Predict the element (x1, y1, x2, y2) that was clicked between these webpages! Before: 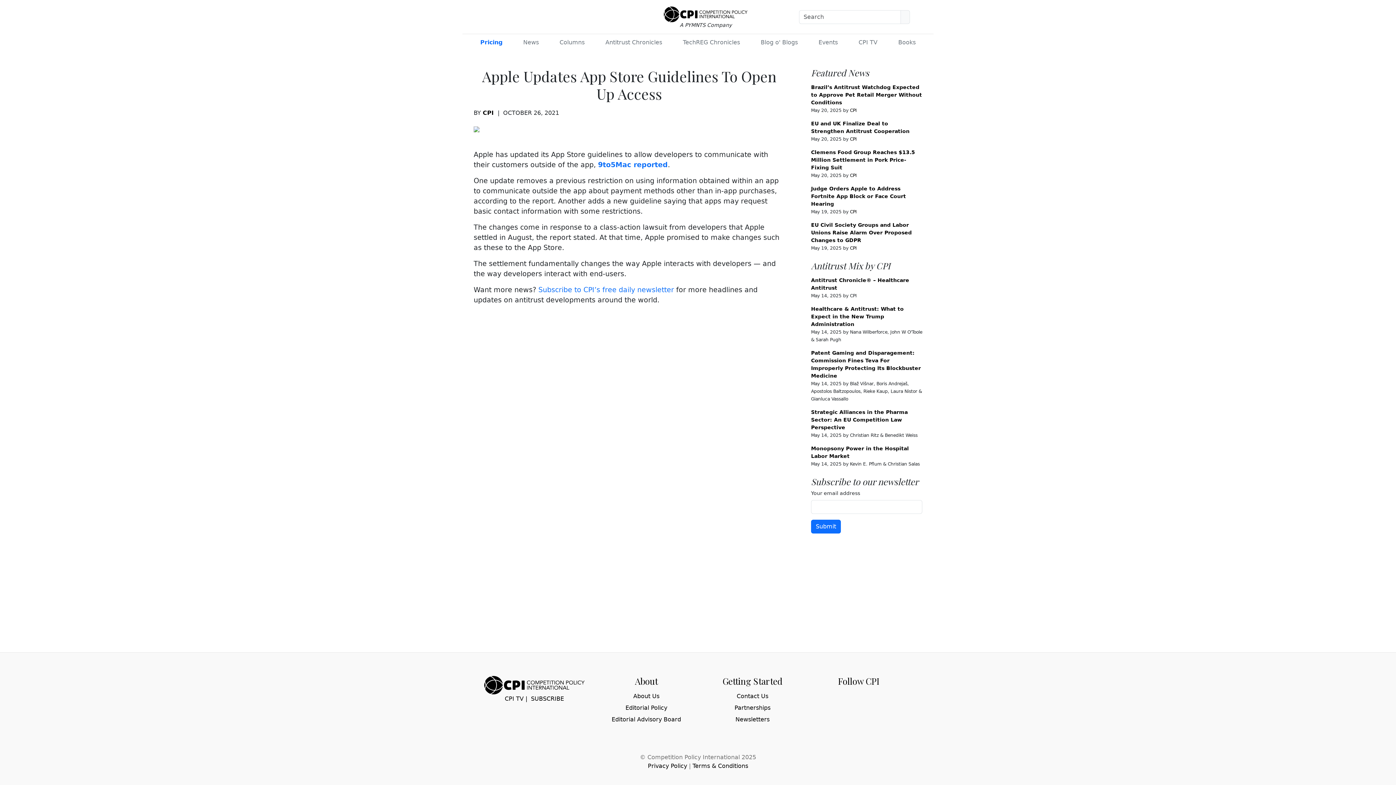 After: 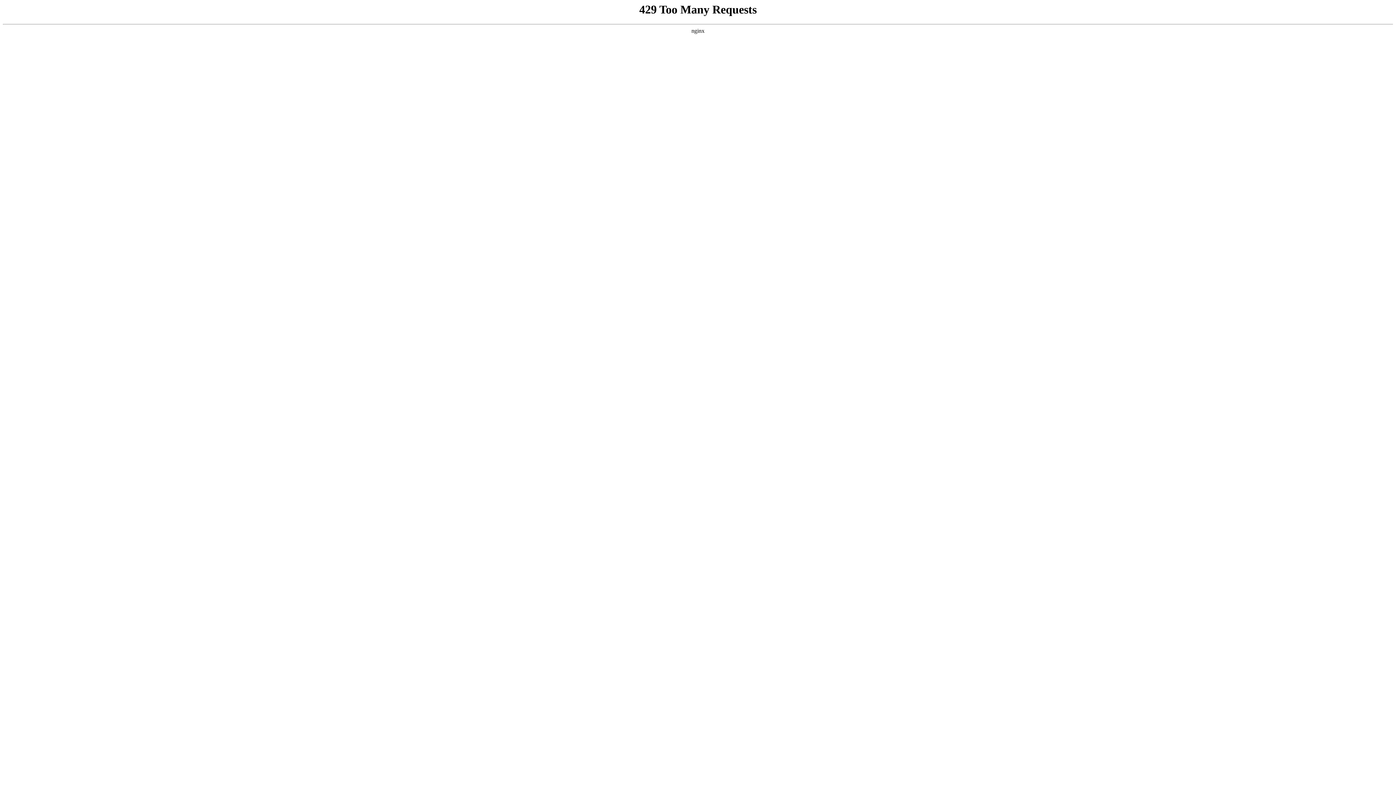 Action: bbox: (680, 35, 743, 49) label: TechREG Chronicles